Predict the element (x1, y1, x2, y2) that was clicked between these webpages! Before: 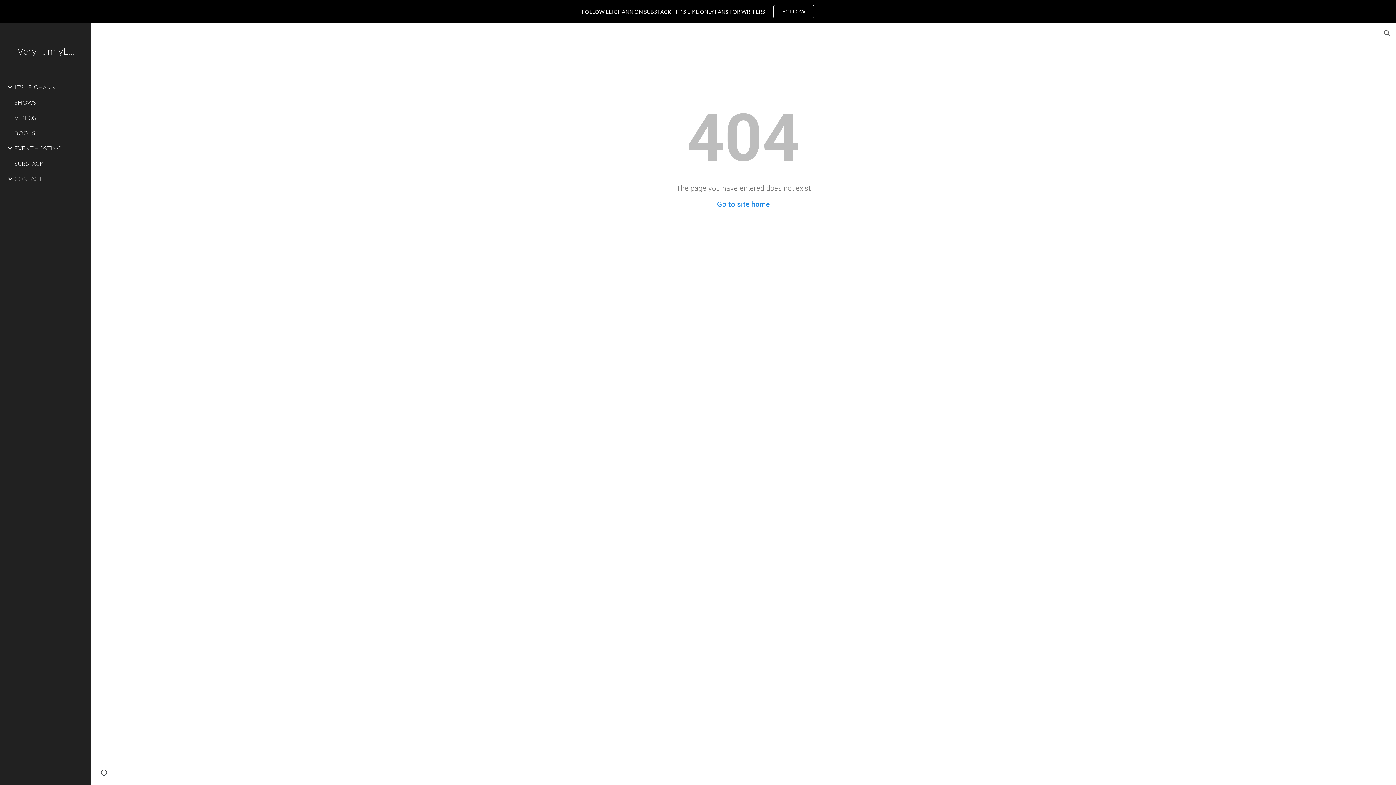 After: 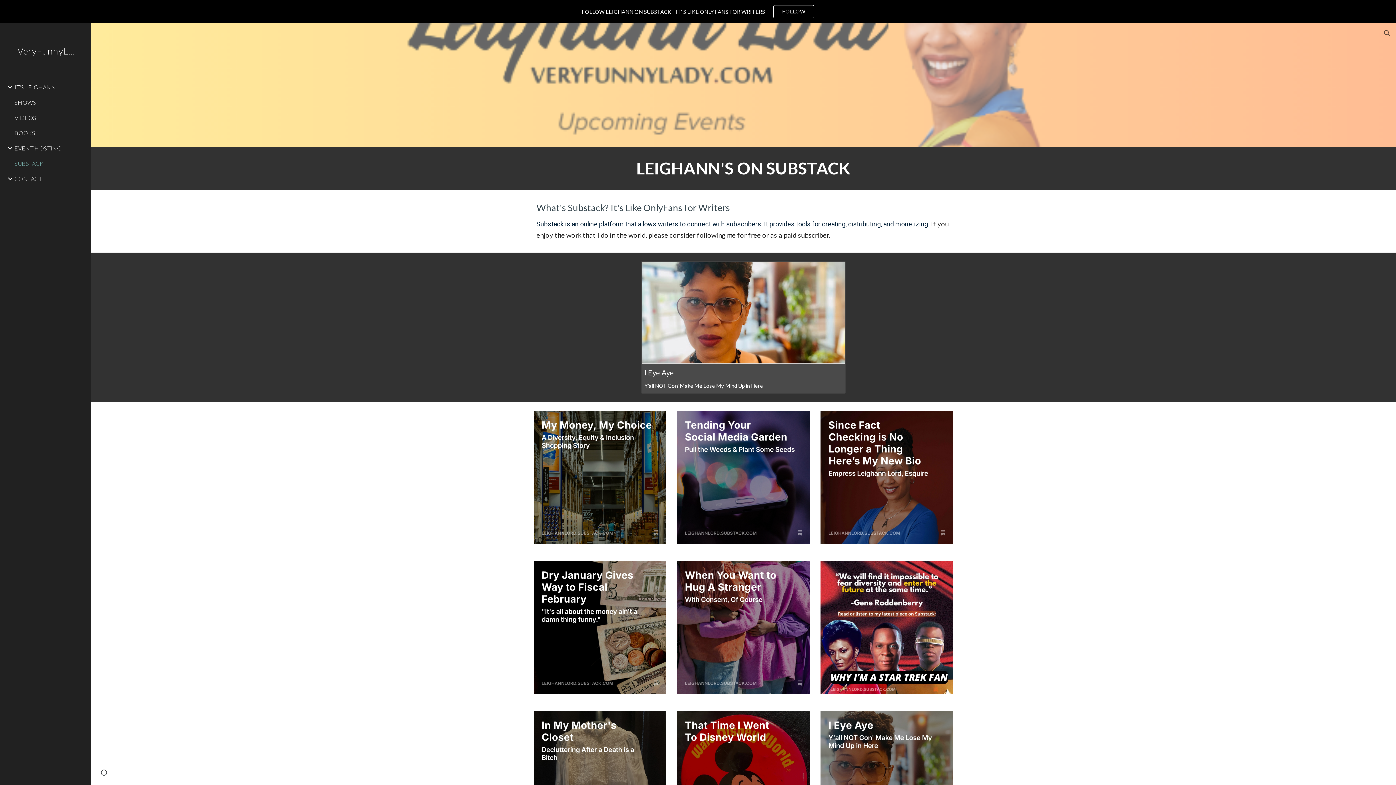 Action: bbox: (13, 155, 86, 171) label: SUBSTACK